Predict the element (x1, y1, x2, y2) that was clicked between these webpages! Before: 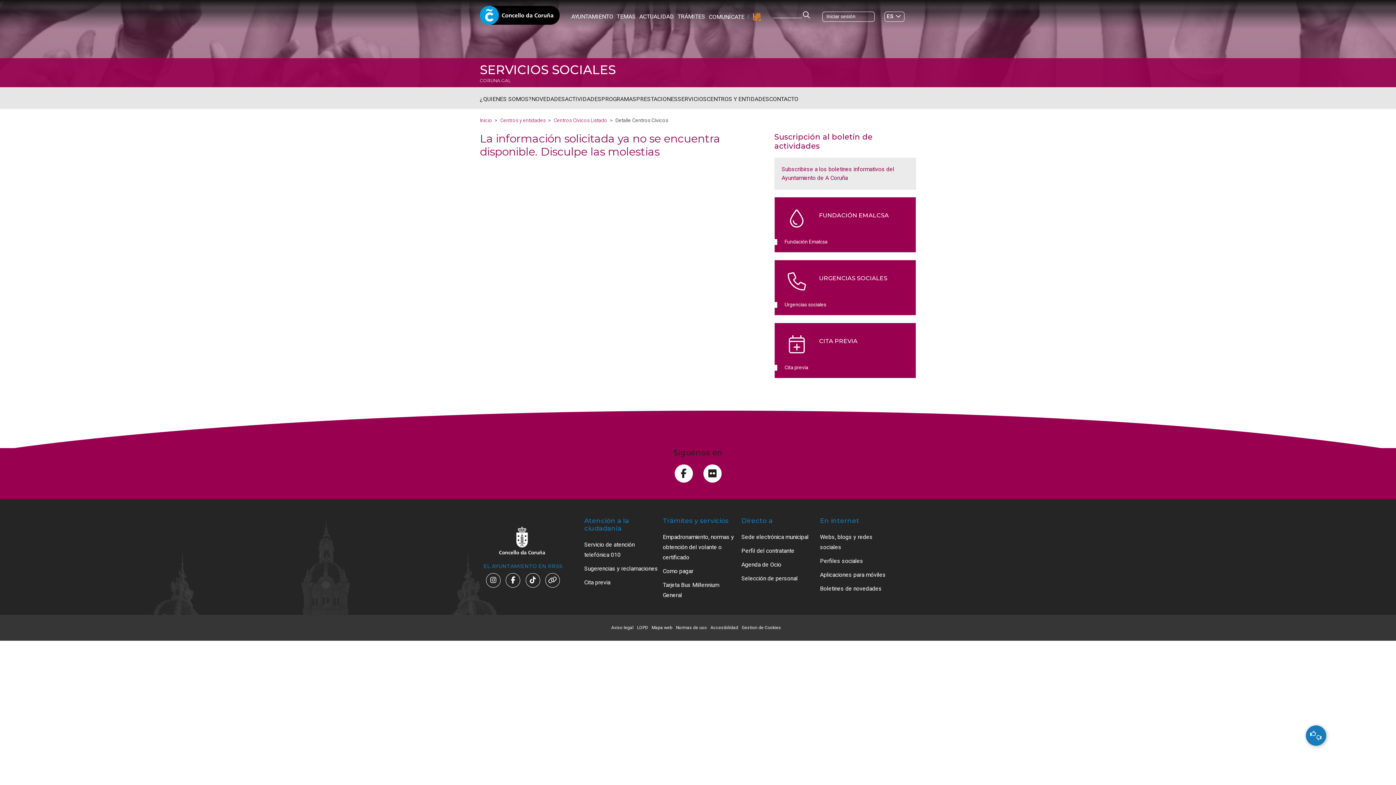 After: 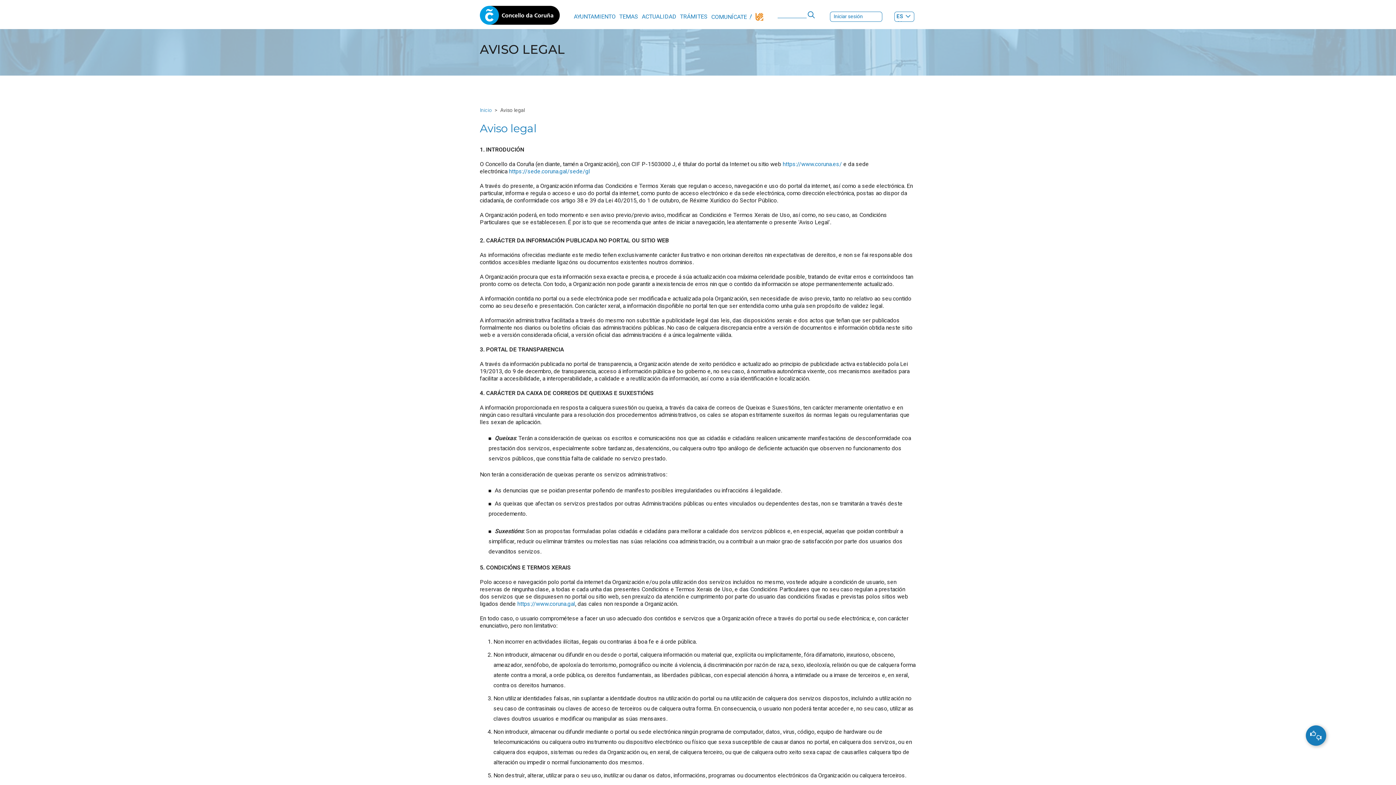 Action: bbox: (611, 624, 633, 631) label: Aviso legal